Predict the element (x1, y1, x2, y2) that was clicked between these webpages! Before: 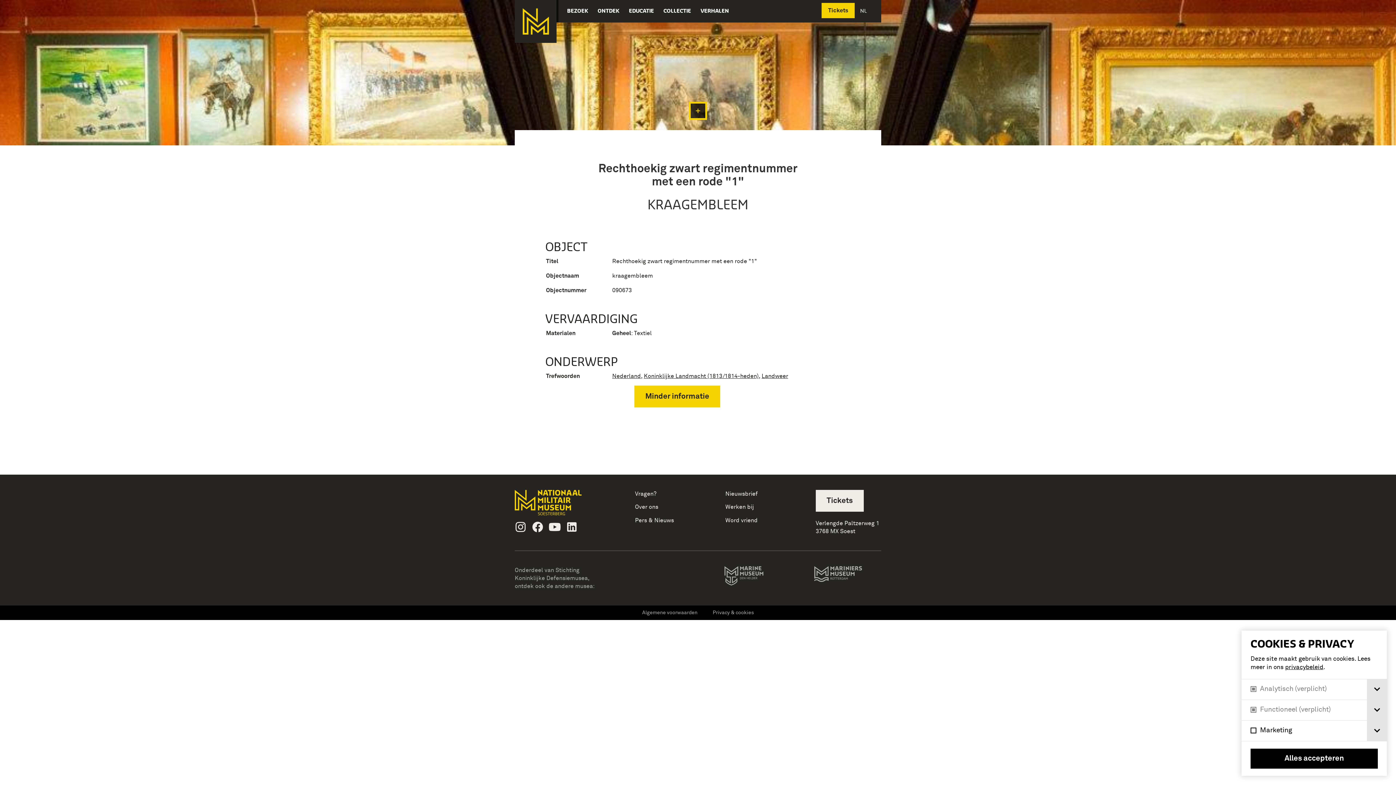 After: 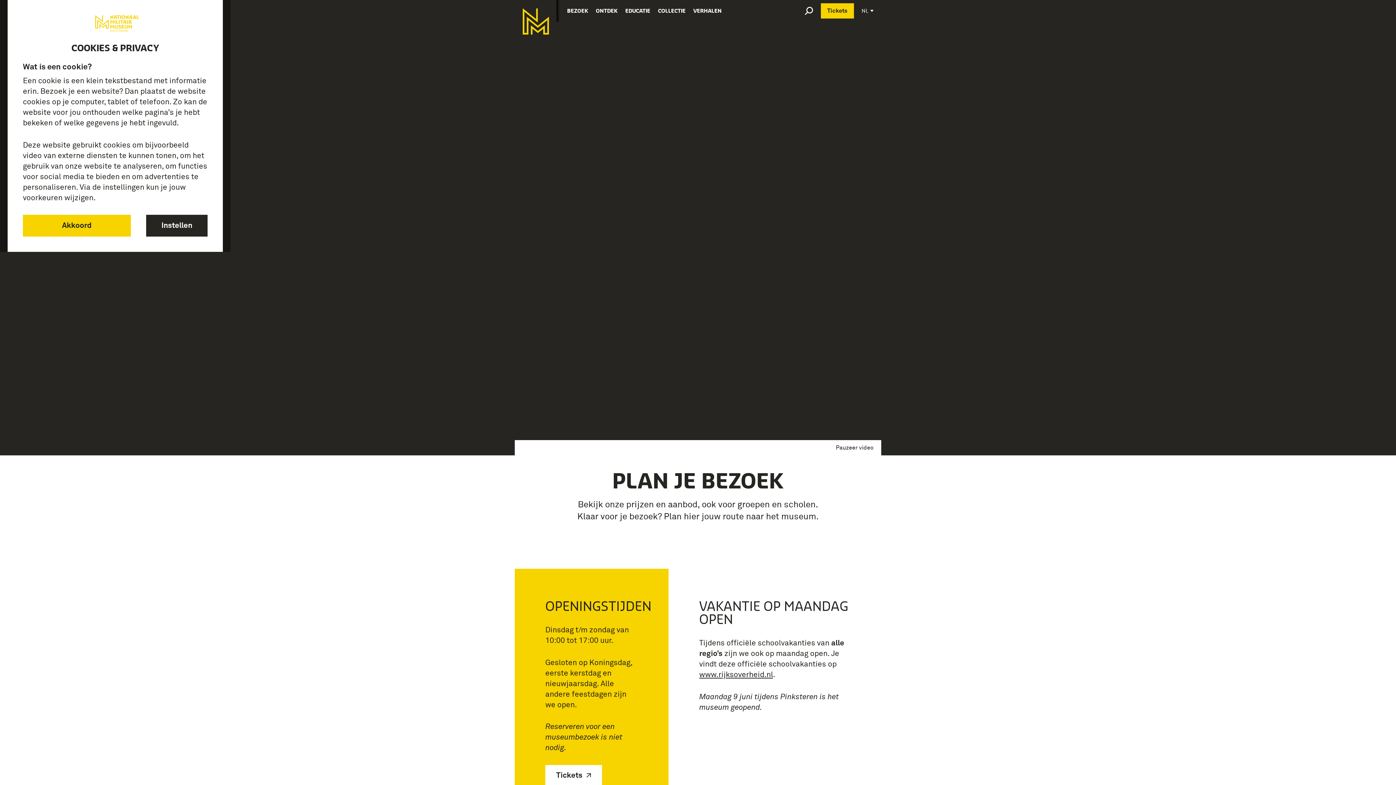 Action: bbox: (567, 0, 588, 21) label: BEZOEK